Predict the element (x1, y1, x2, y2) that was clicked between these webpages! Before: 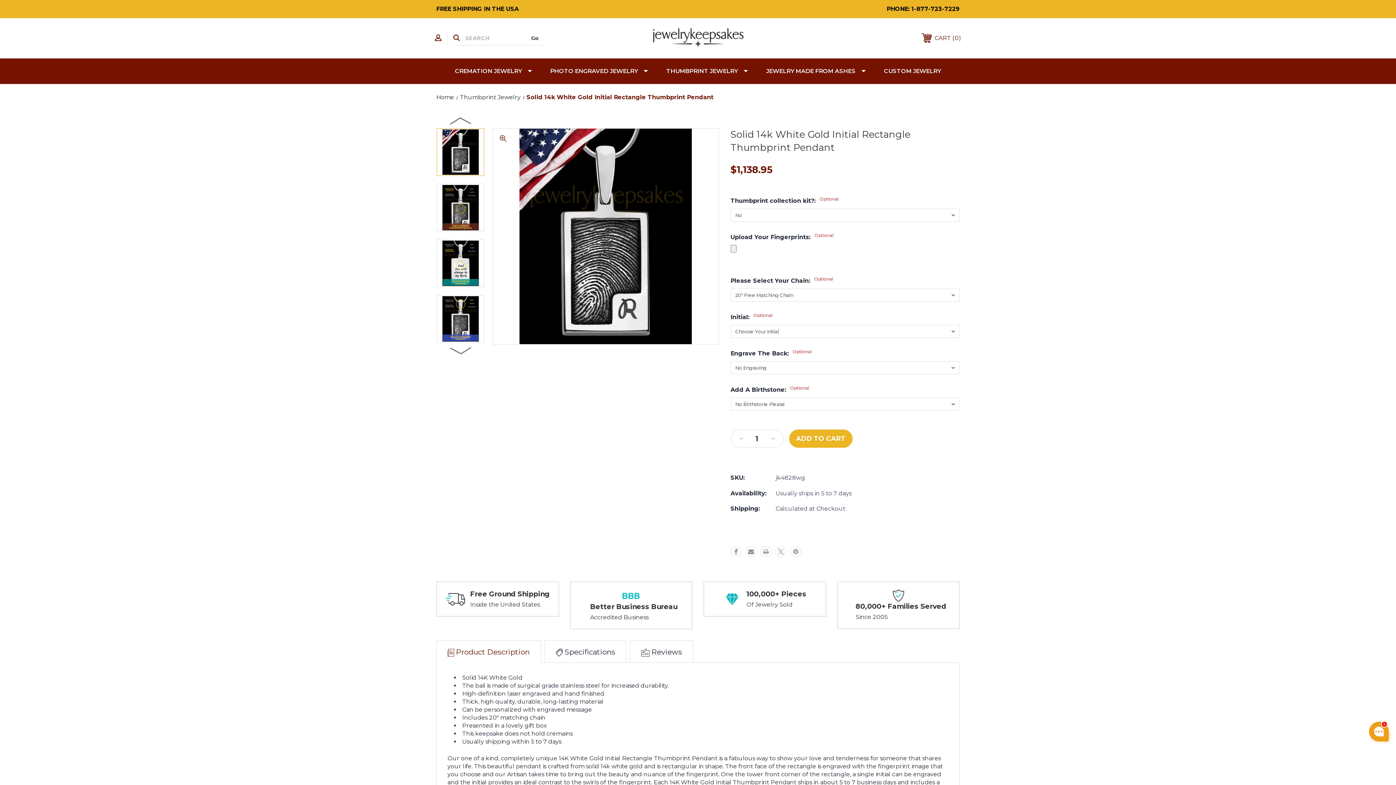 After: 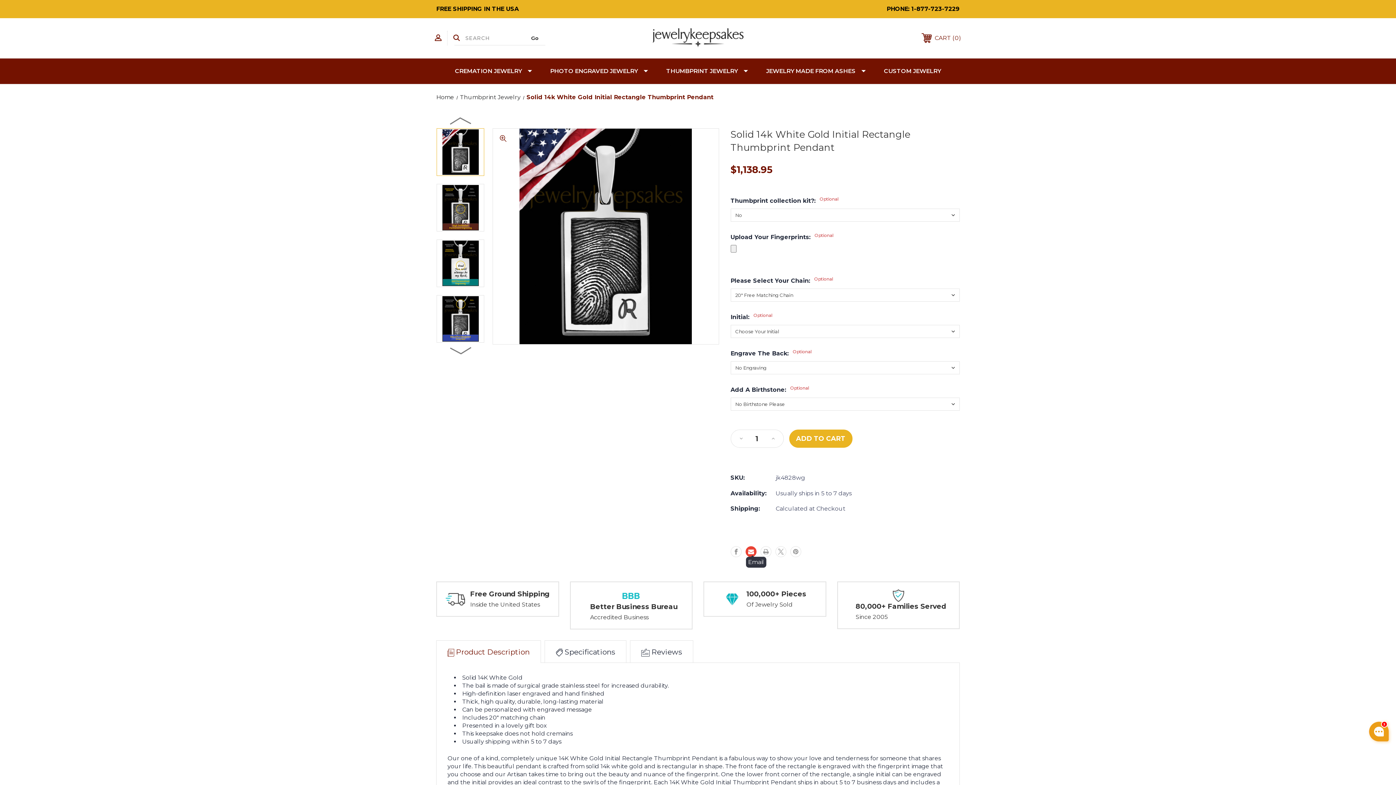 Action: label: Email bbox: (745, 546, 756, 557)